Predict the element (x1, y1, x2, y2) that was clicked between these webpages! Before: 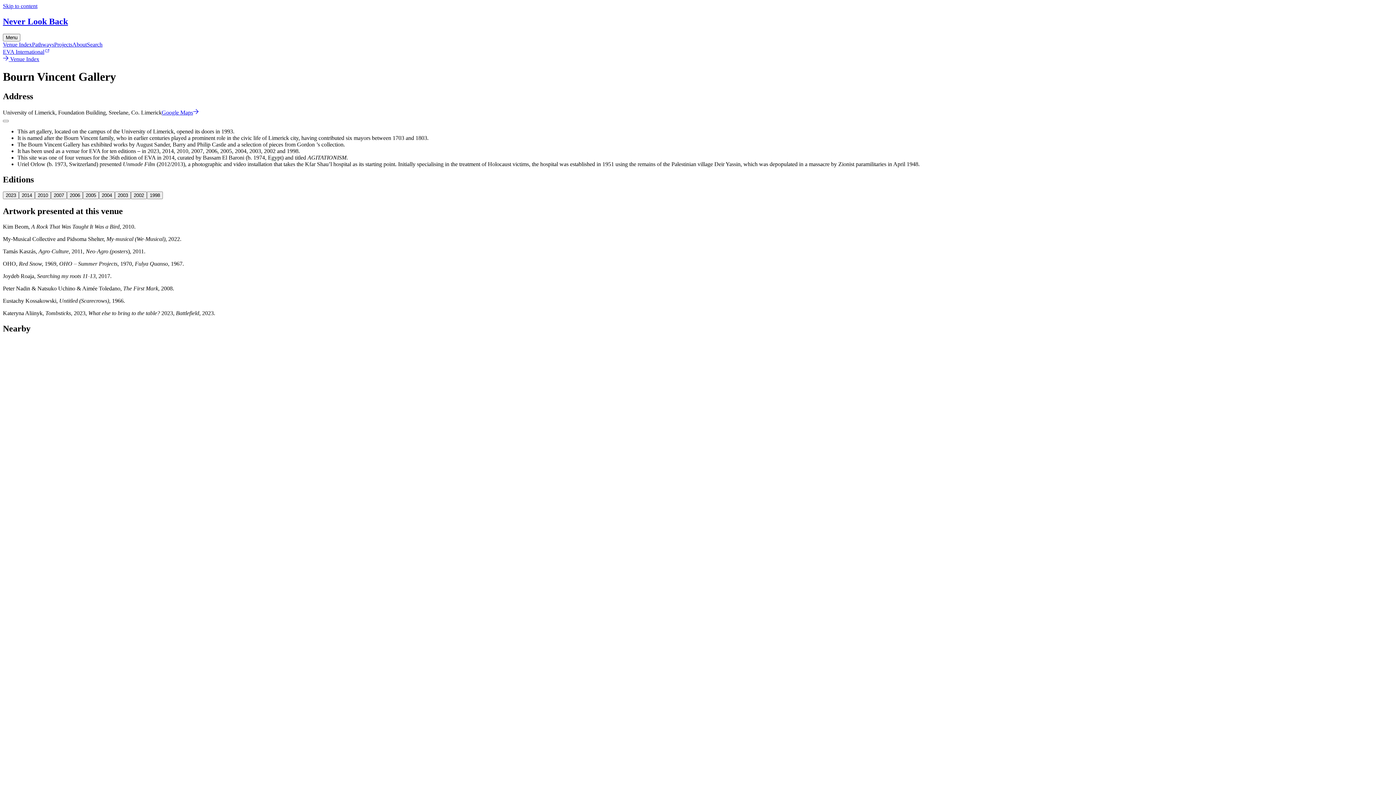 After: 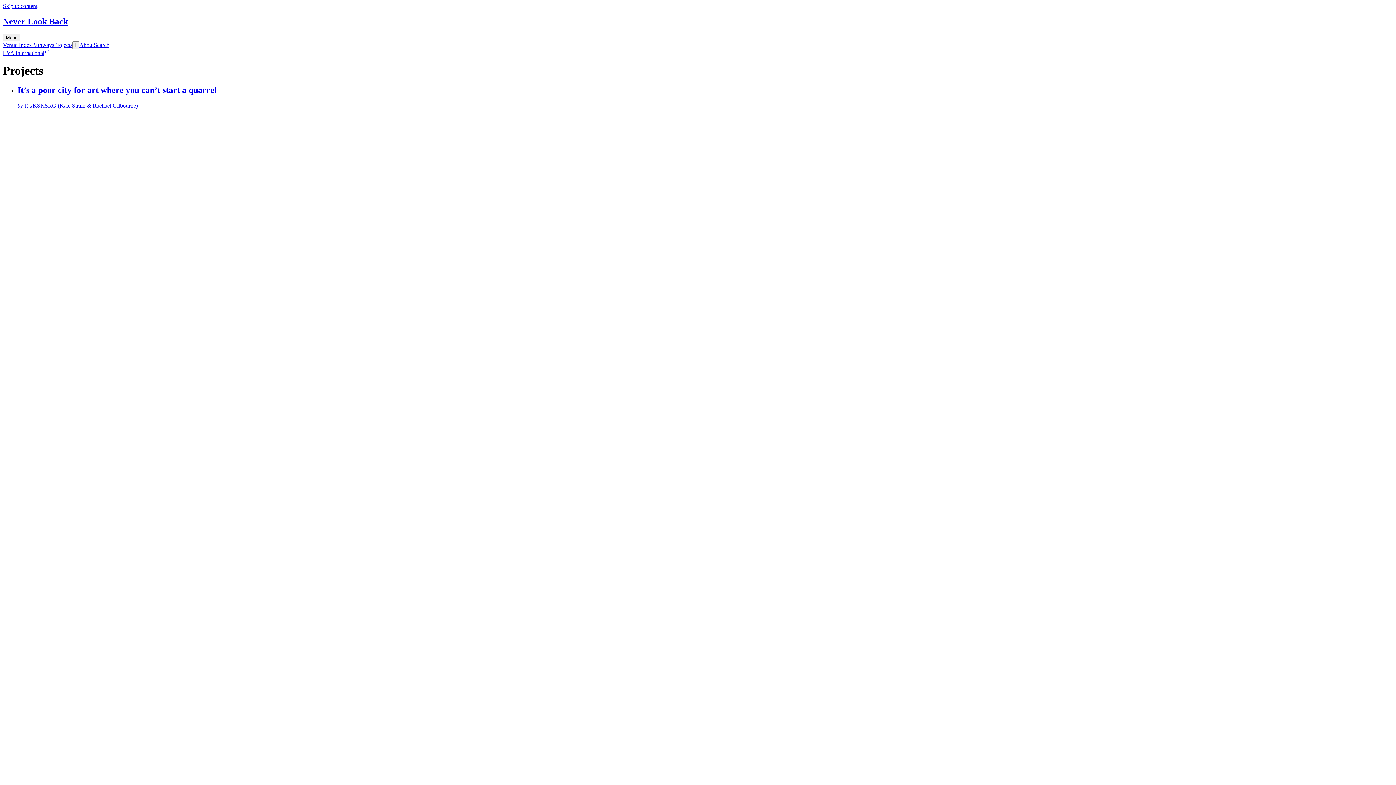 Action: bbox: (54, 41, 72, 47) label: Projects